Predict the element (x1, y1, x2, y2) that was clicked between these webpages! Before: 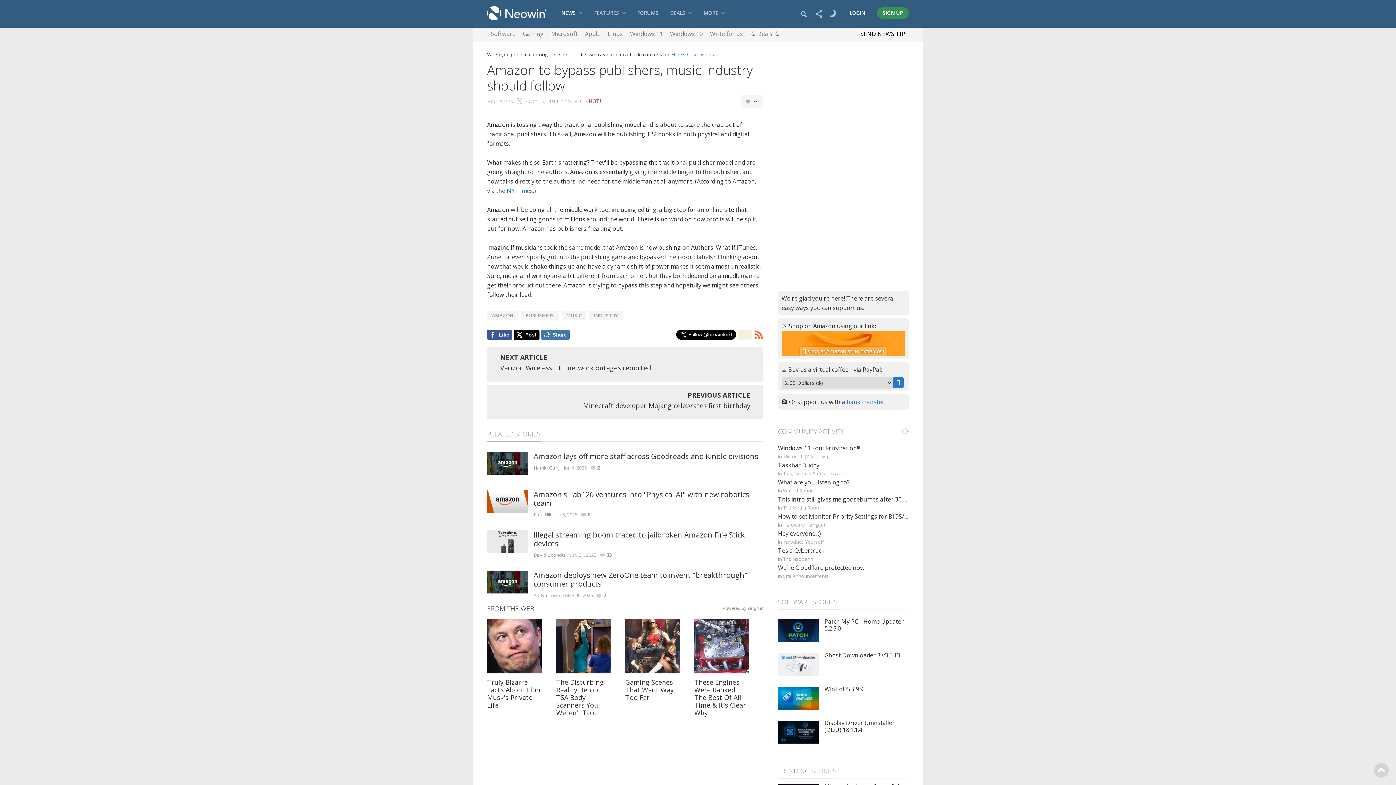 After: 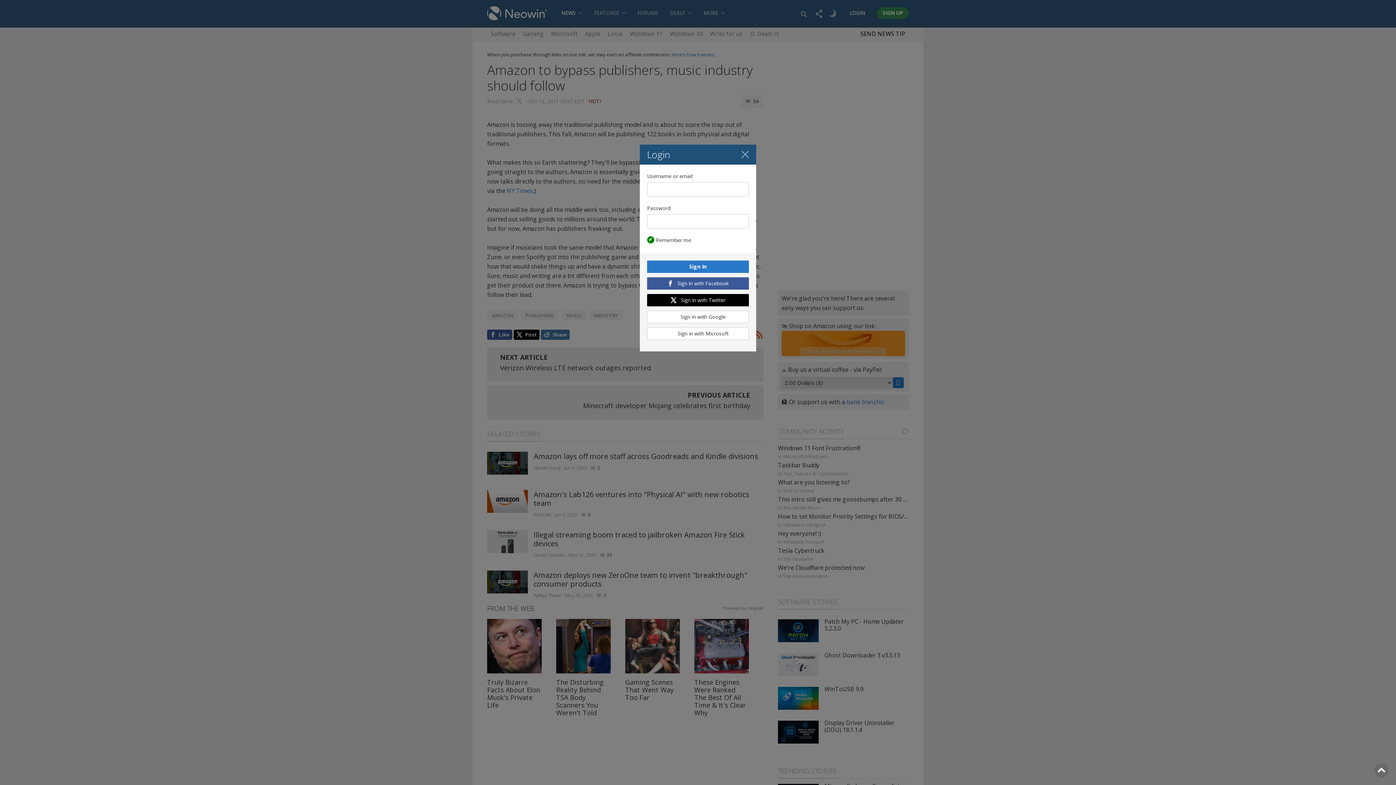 Action: label: LOGIN bbox: (844, 7, 871, 18)